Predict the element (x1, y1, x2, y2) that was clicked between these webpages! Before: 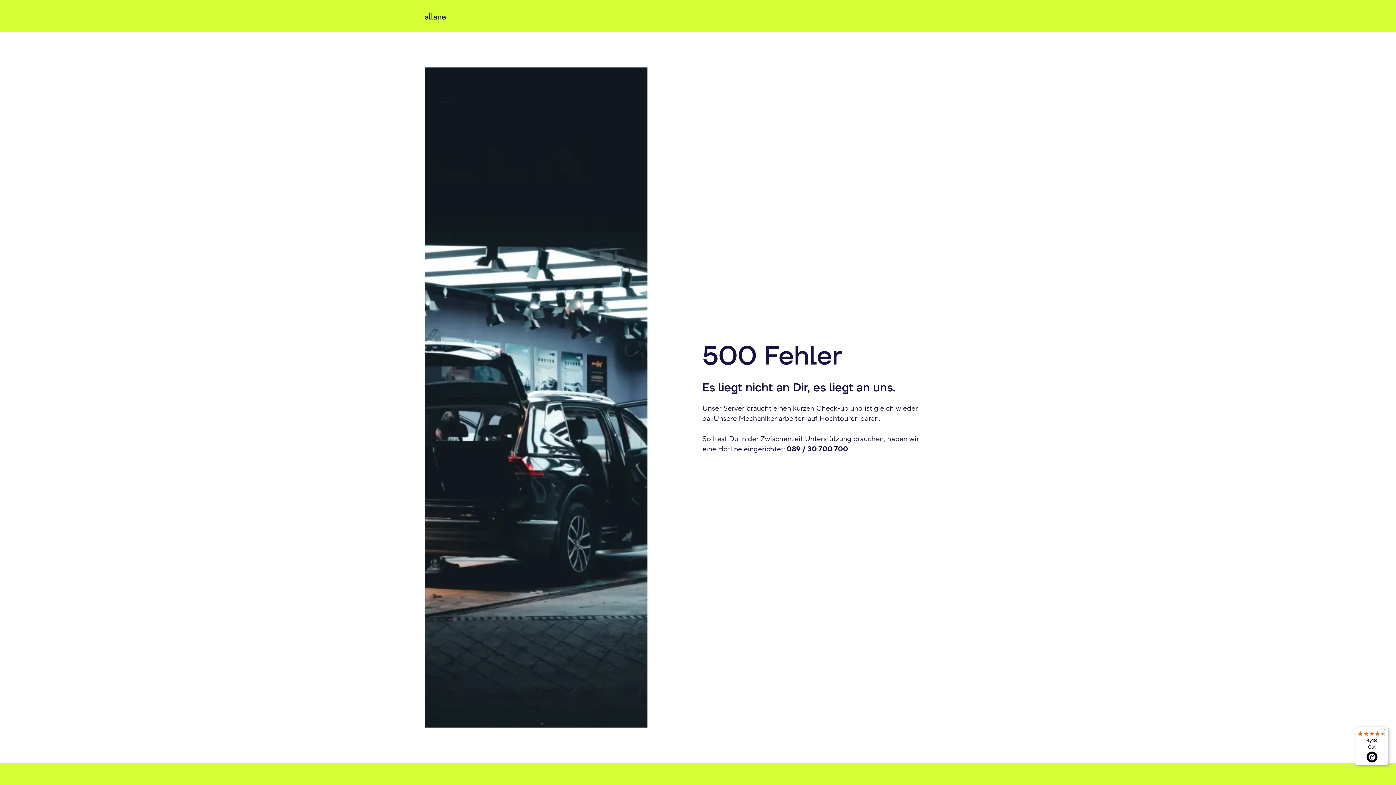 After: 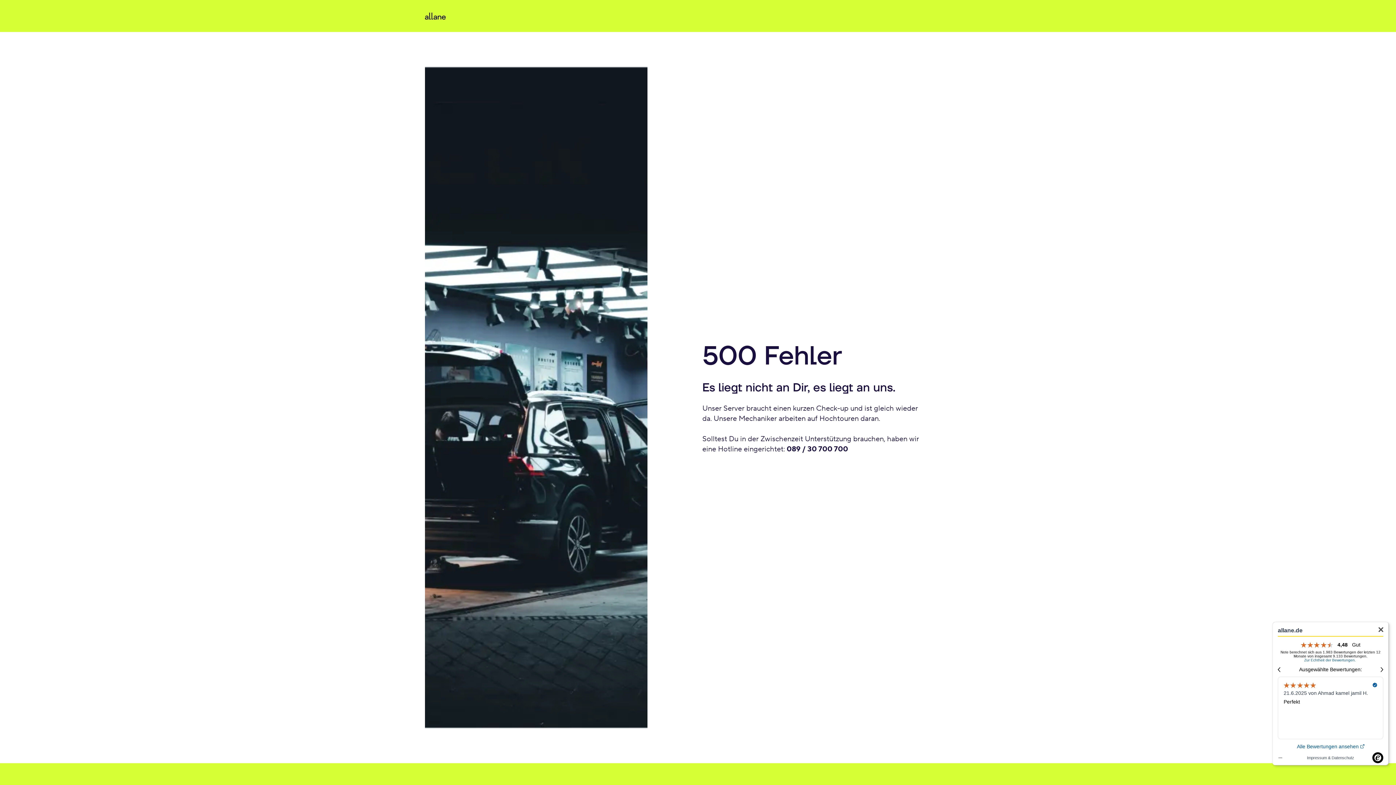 Action: label: 4,48

Gut bbox: (1355, 726, 1389, 765)